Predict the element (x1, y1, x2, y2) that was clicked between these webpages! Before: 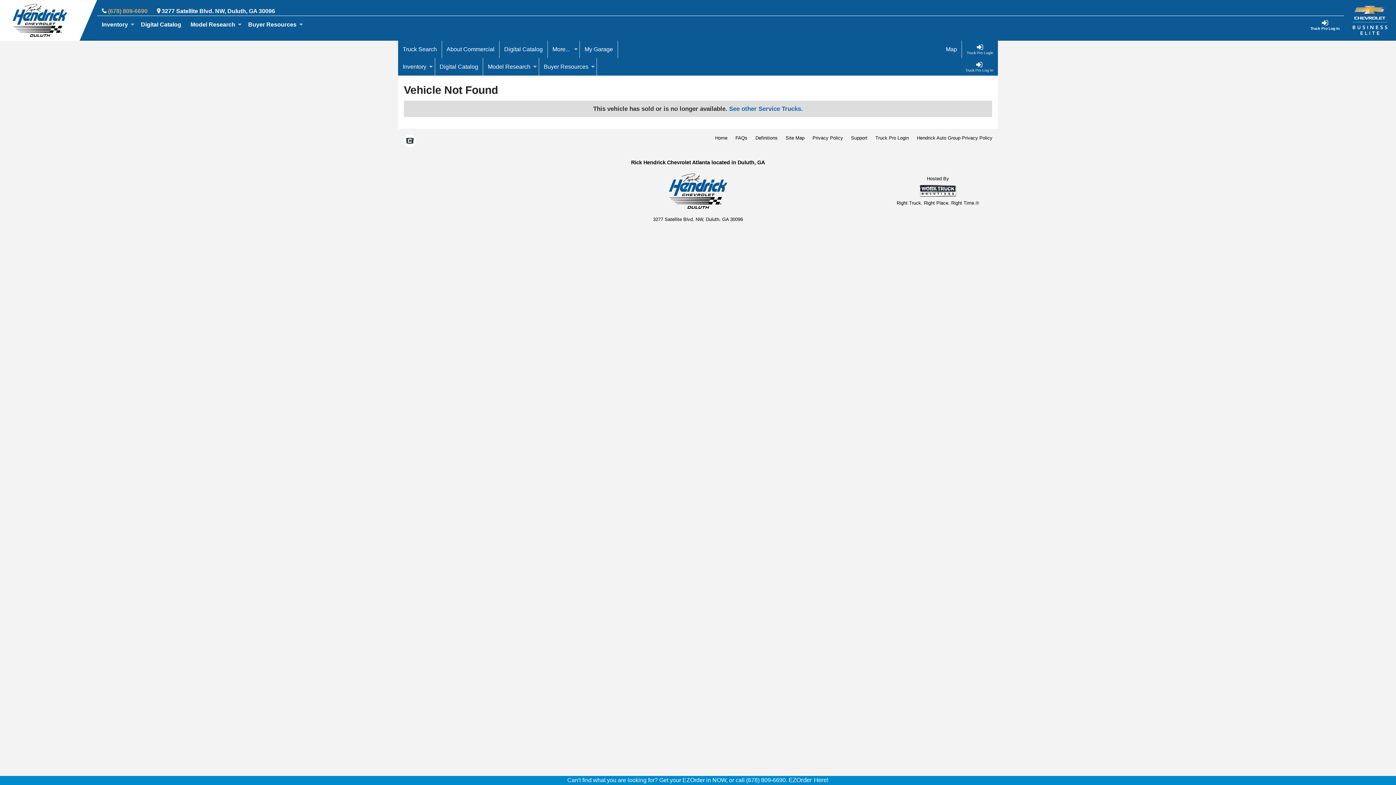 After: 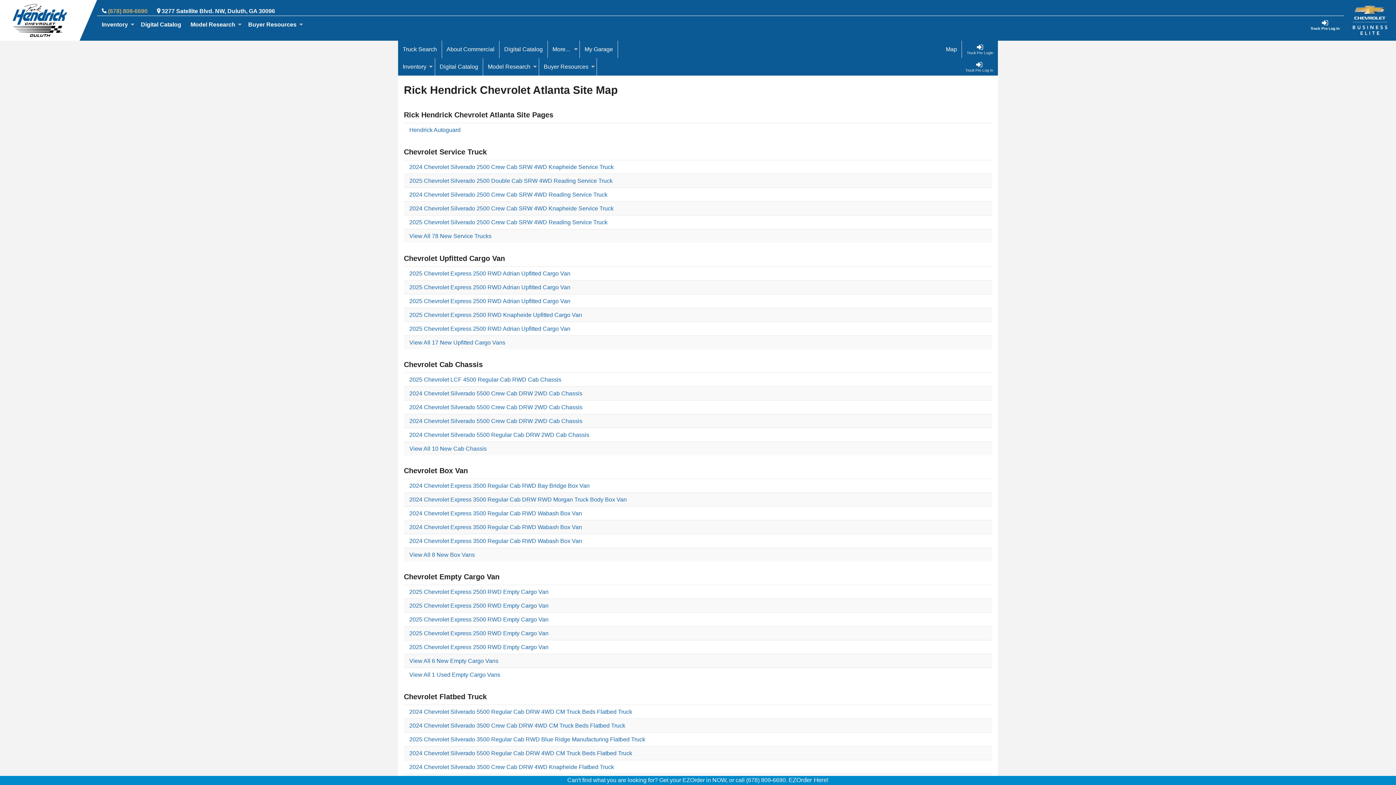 Action: label: Site Map bbox: (785, 134, 804, 141)